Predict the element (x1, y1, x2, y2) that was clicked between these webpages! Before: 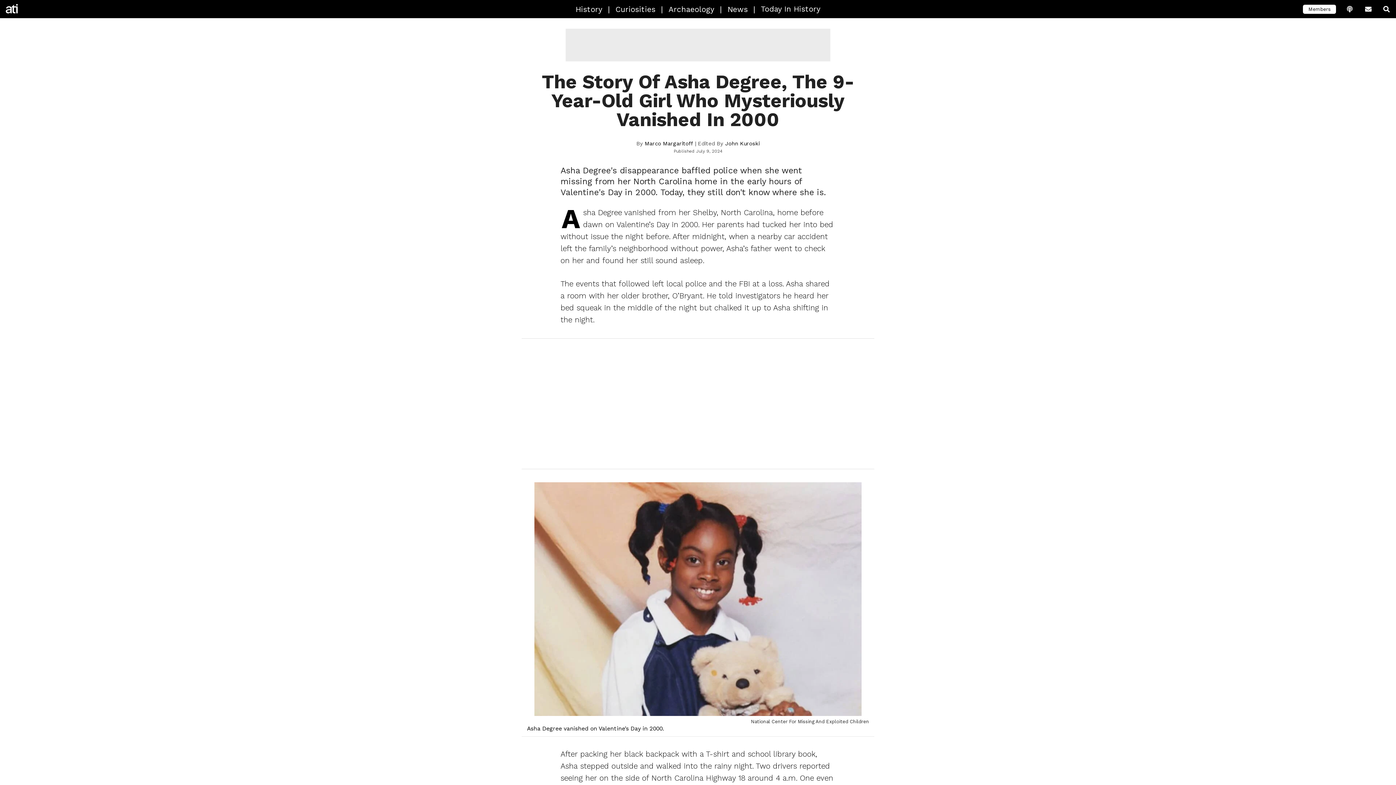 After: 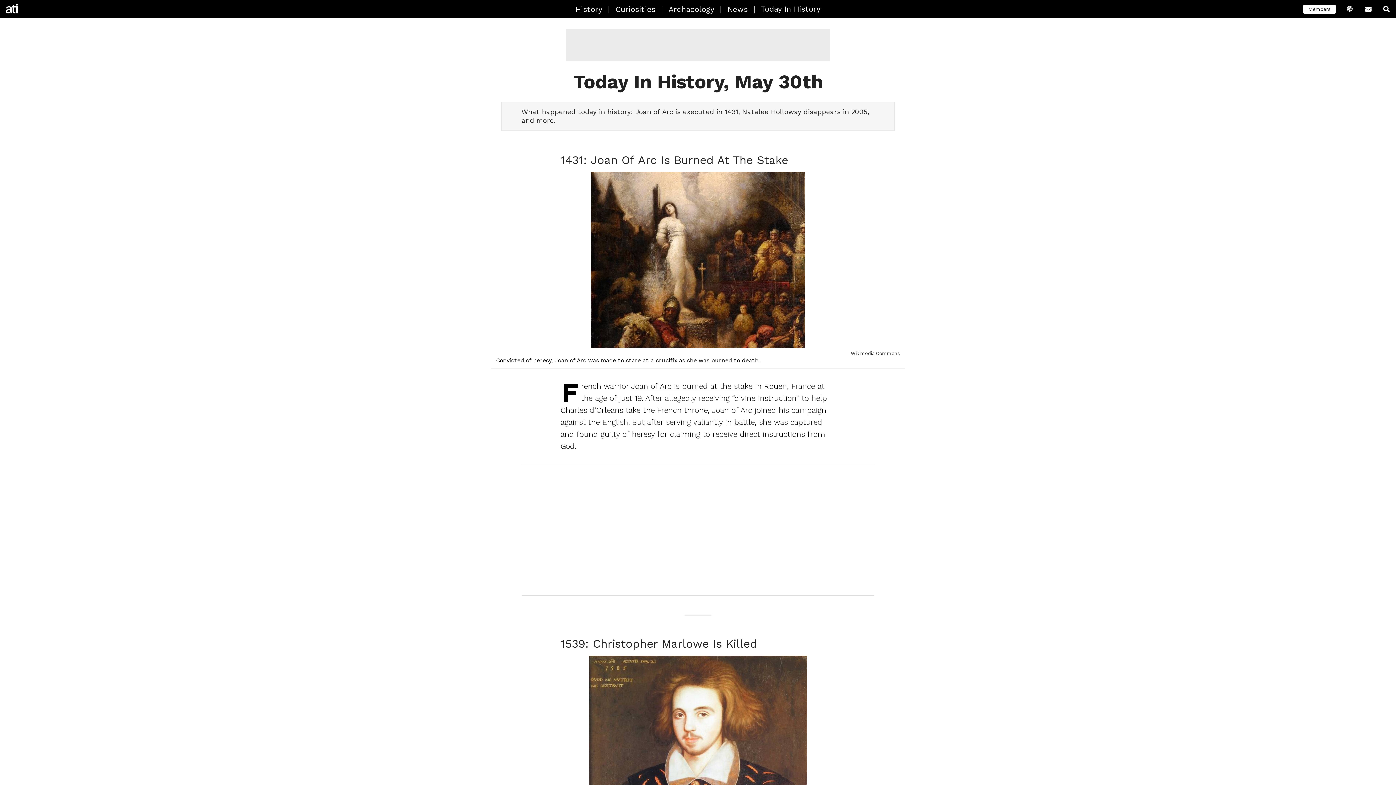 Action: bbox: (755, 0, 826, 18) label: Today In History